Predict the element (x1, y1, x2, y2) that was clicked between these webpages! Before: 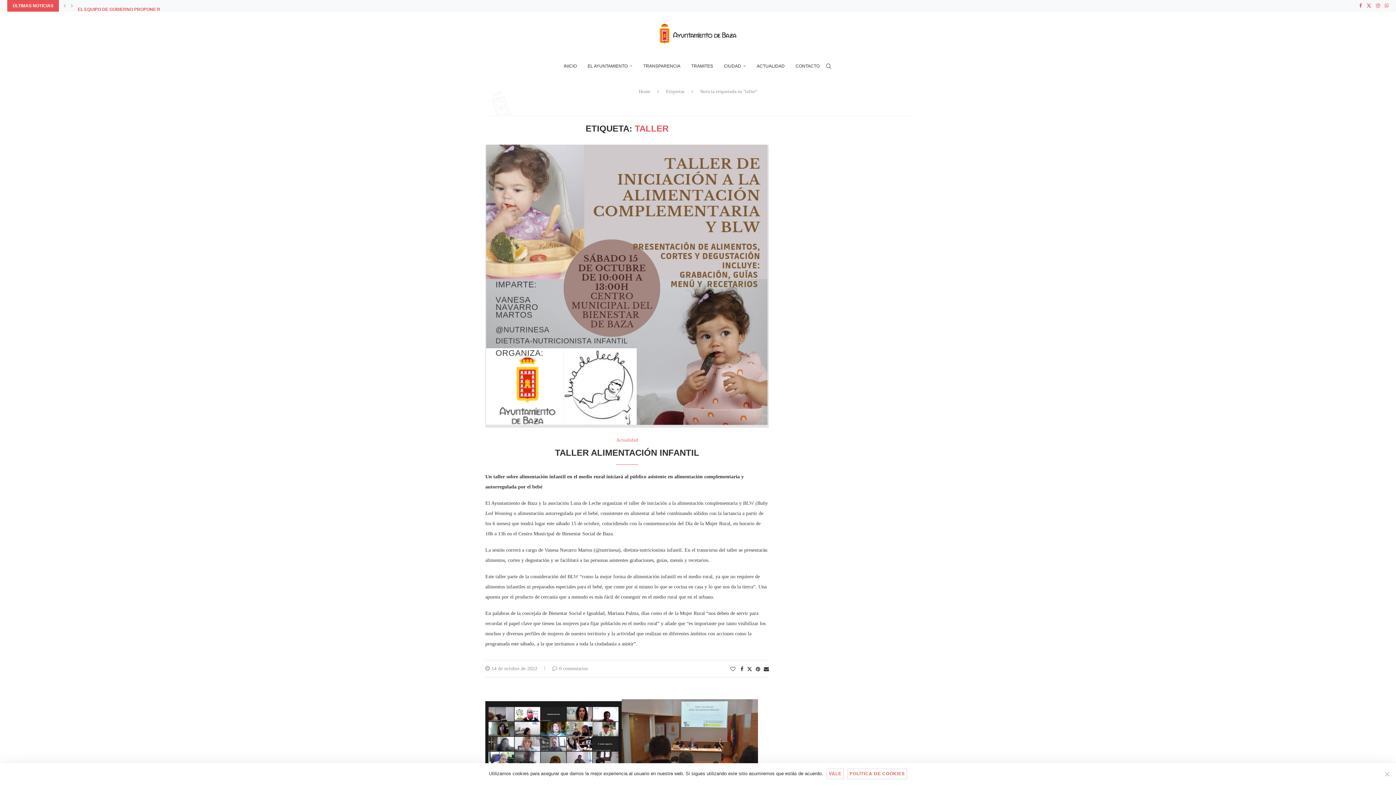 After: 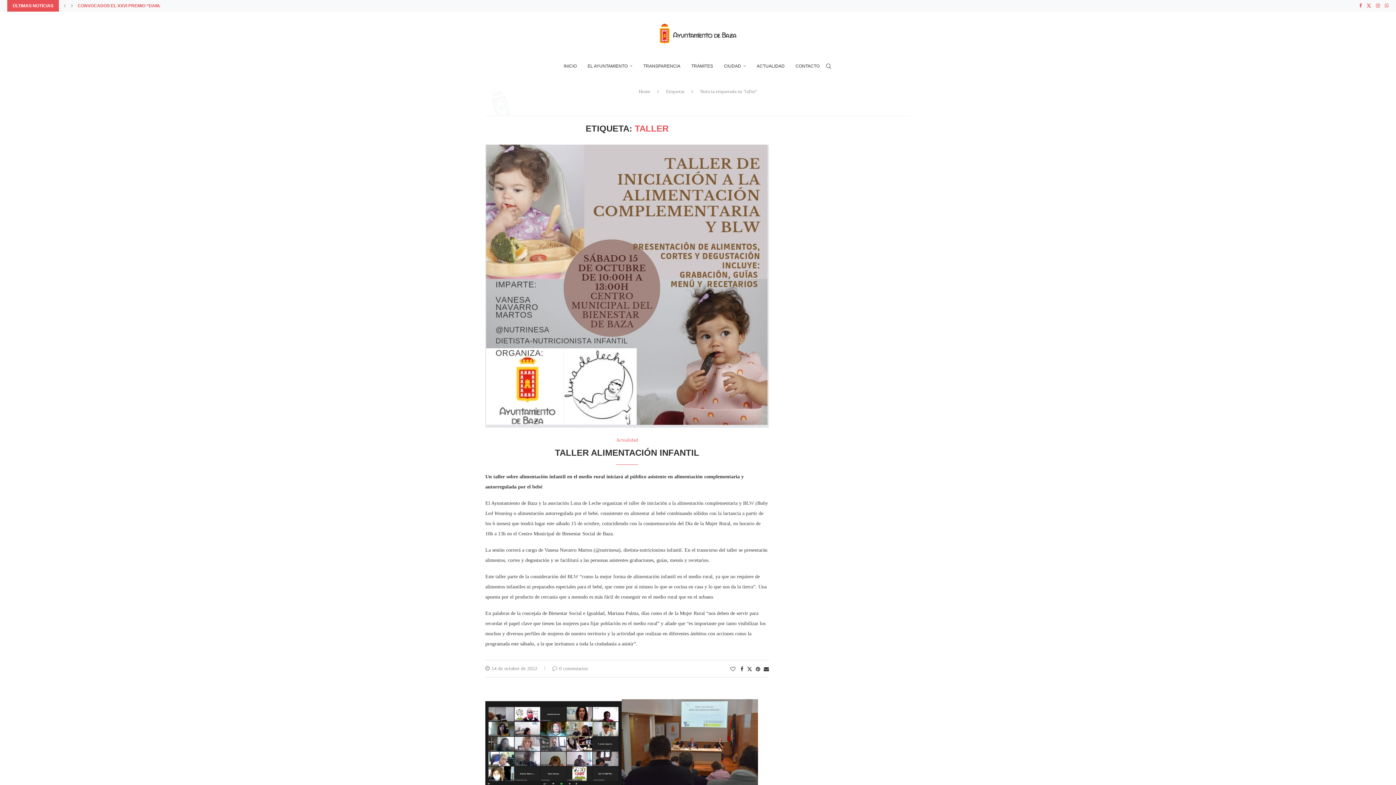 Action: bbox: (826, 769, 844, 779) label: Vale